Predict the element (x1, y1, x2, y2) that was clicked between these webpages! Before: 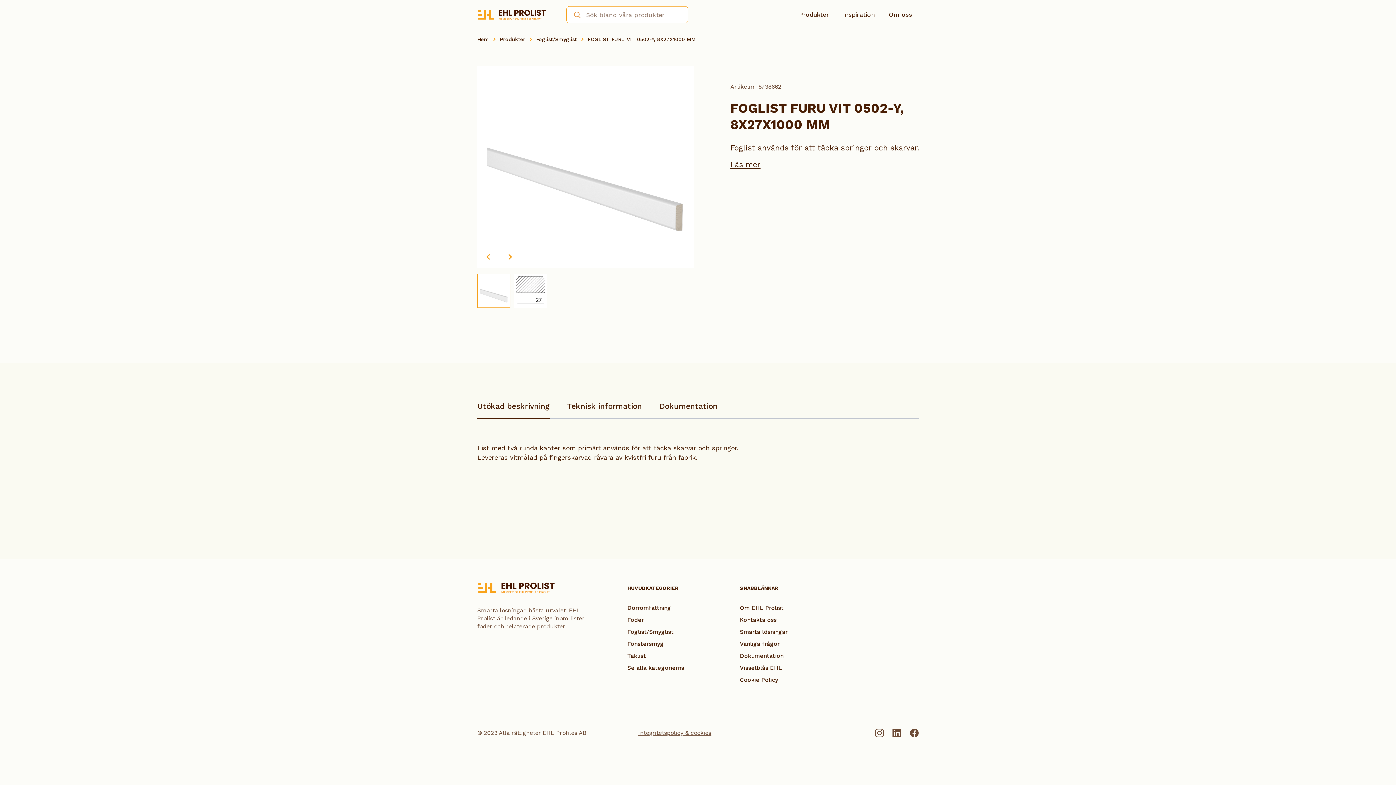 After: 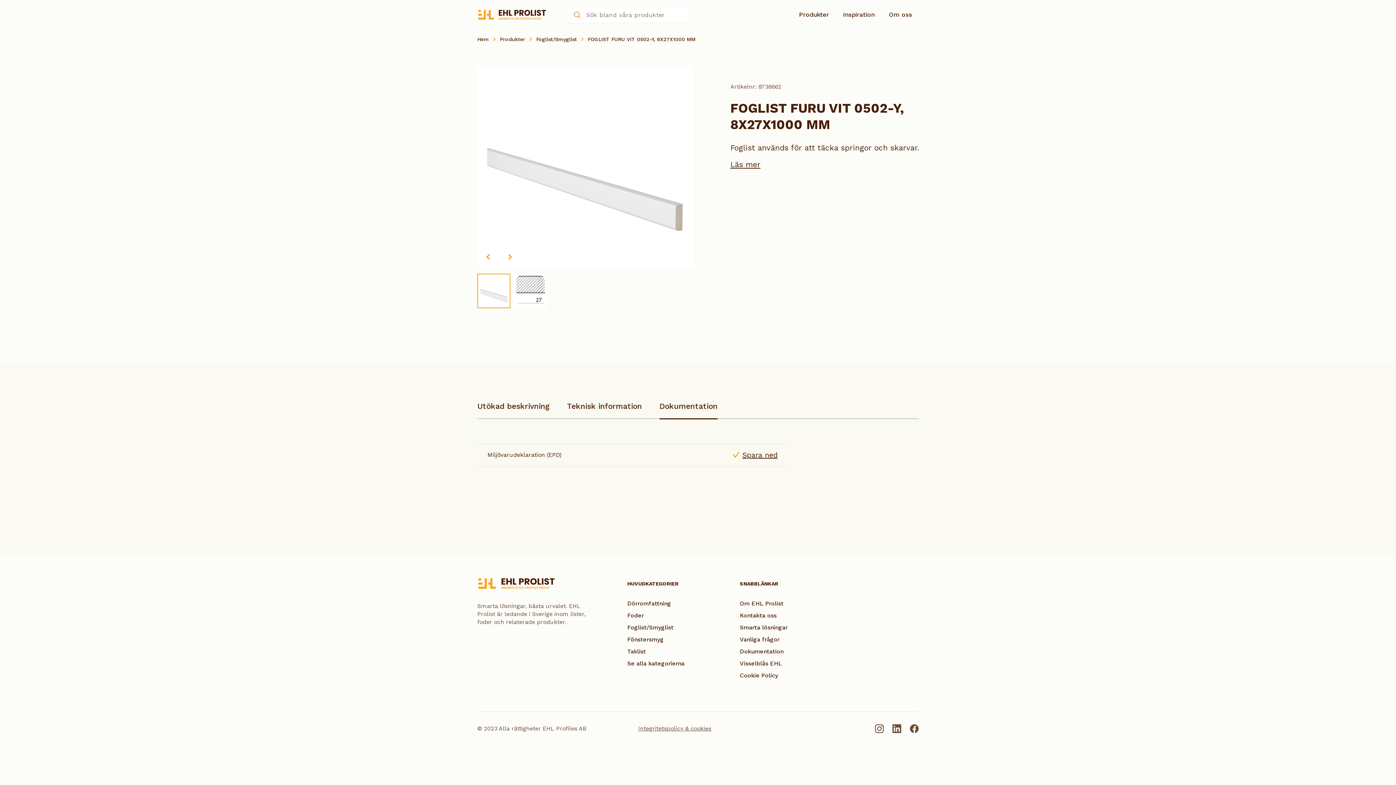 Action: label: Dokumentation bbox: (659, 401, 717, 418)